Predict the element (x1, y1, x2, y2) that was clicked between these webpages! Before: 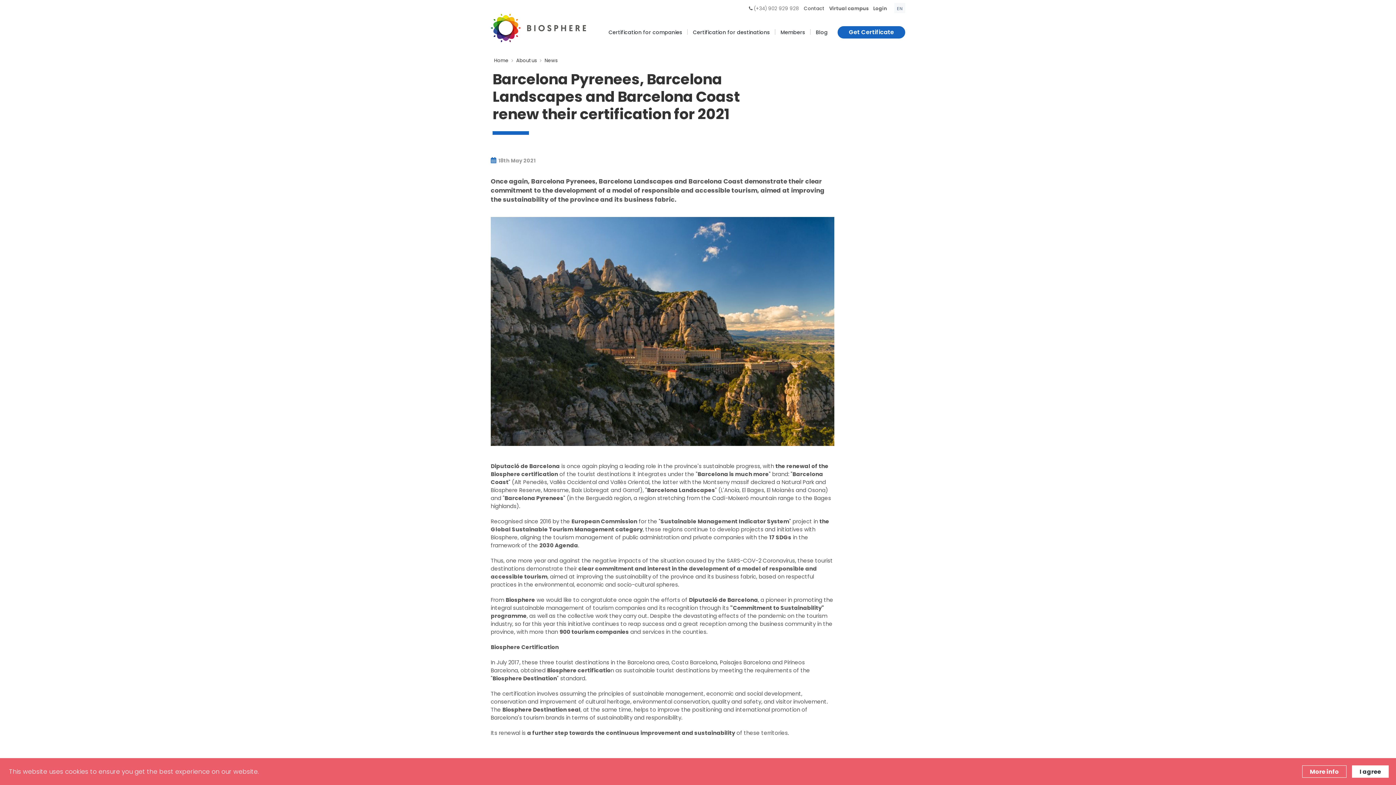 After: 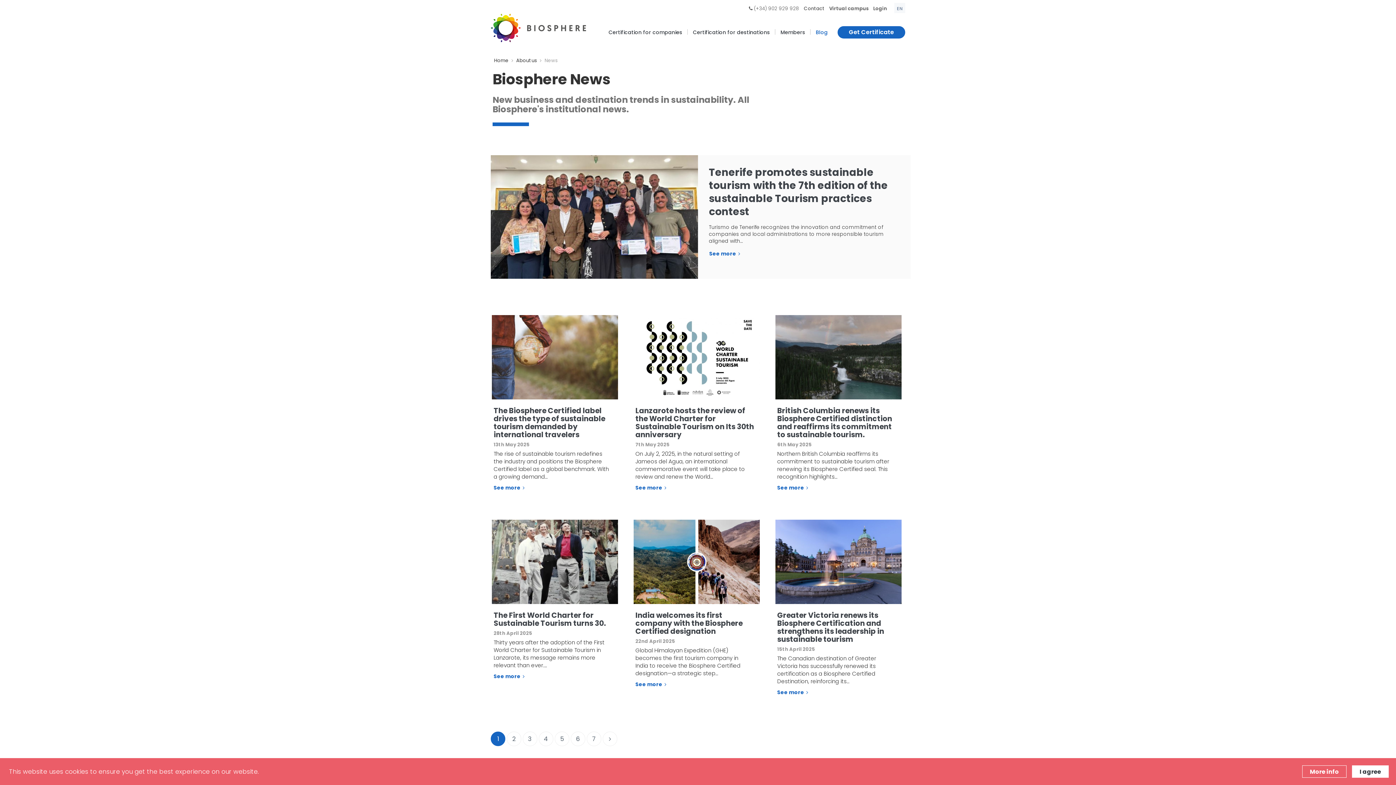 Action: label: News bbox: (544, 57, 557, 64)